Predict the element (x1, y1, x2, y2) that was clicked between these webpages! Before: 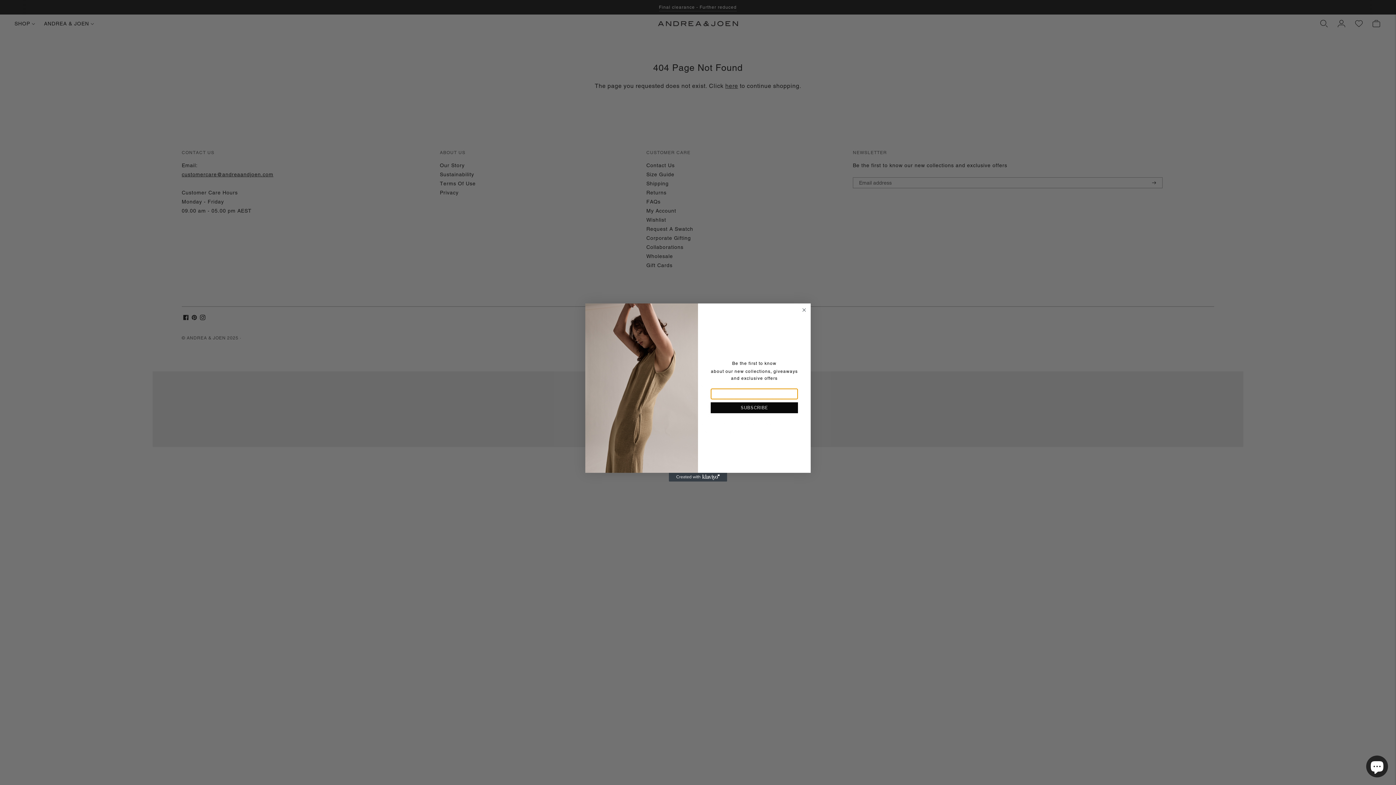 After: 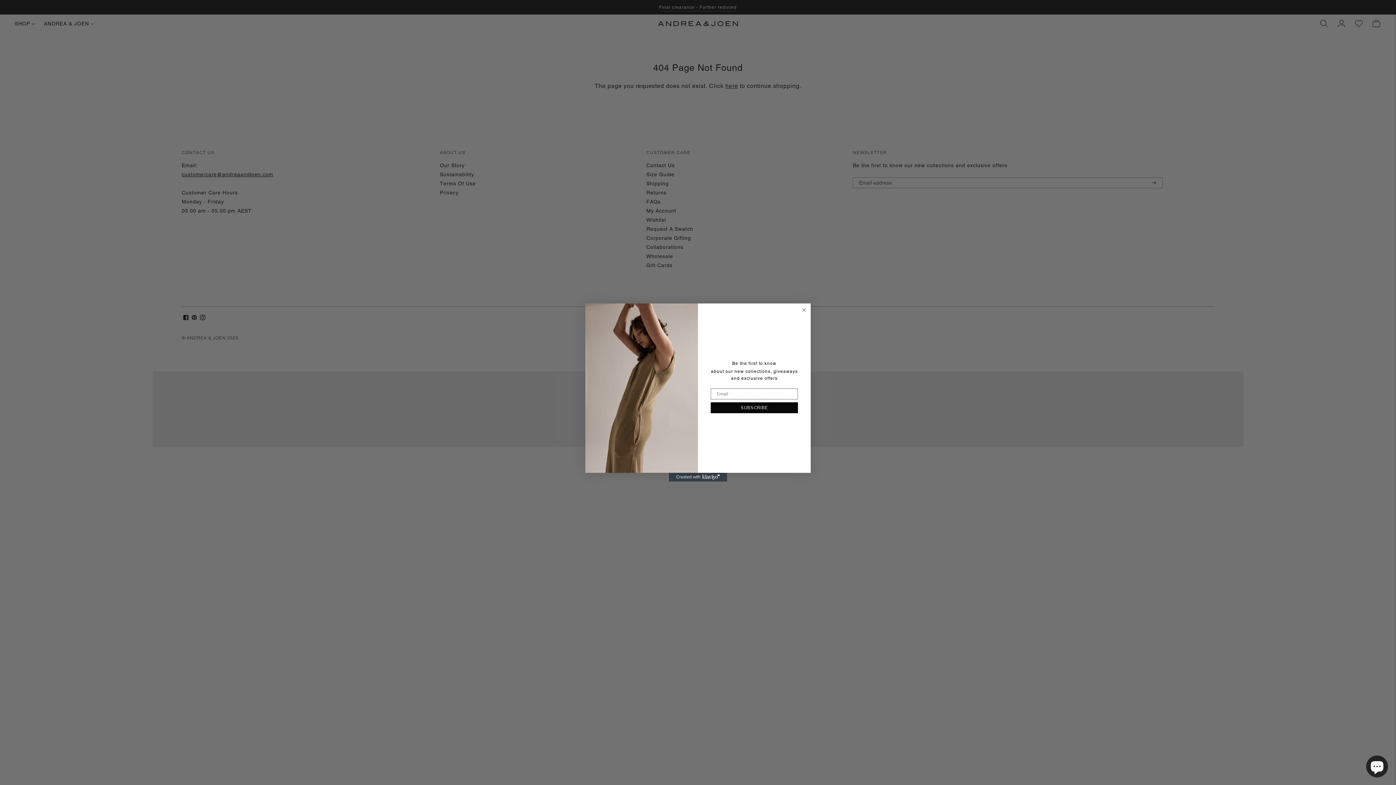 Action: bbox: (669, 472, 727, 481) label: Created with Klaviyo - opens in a new tab